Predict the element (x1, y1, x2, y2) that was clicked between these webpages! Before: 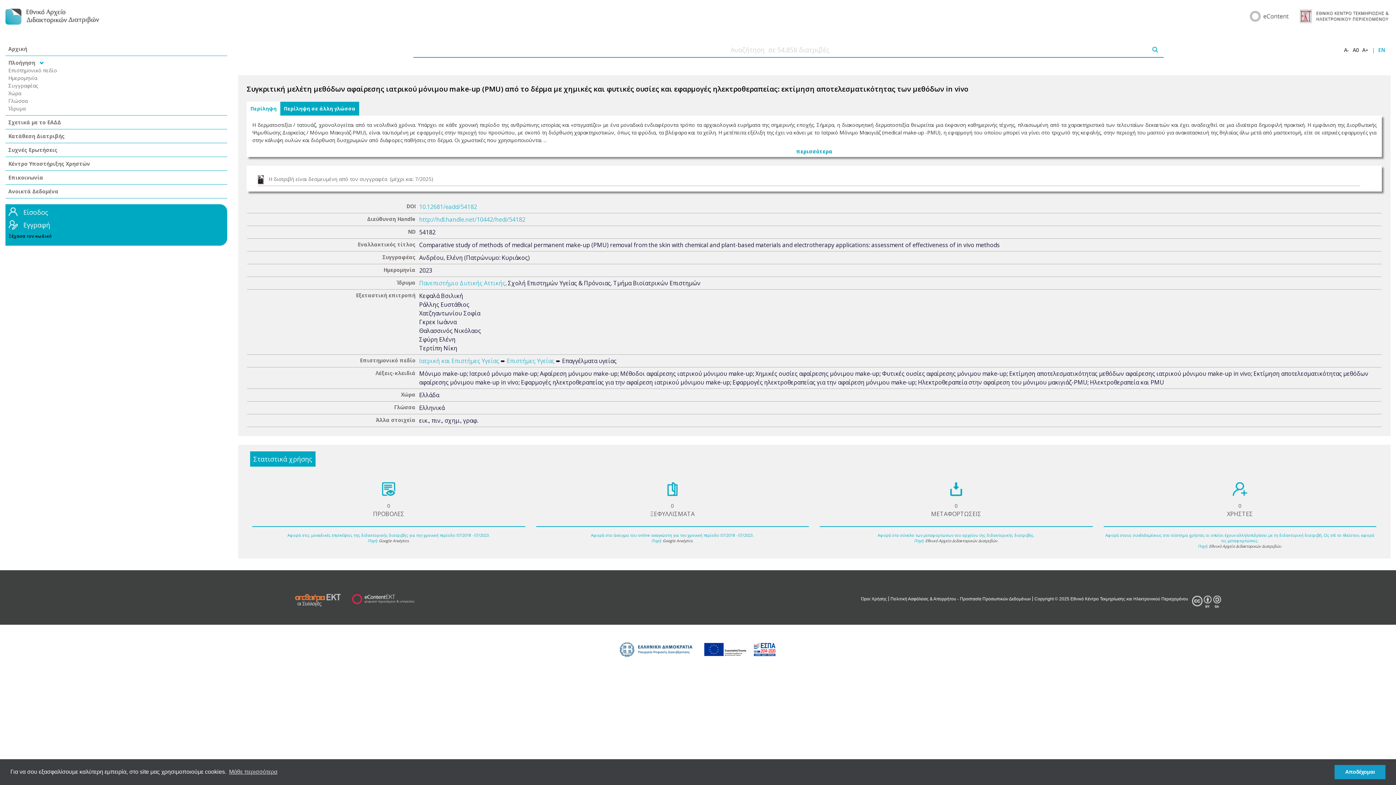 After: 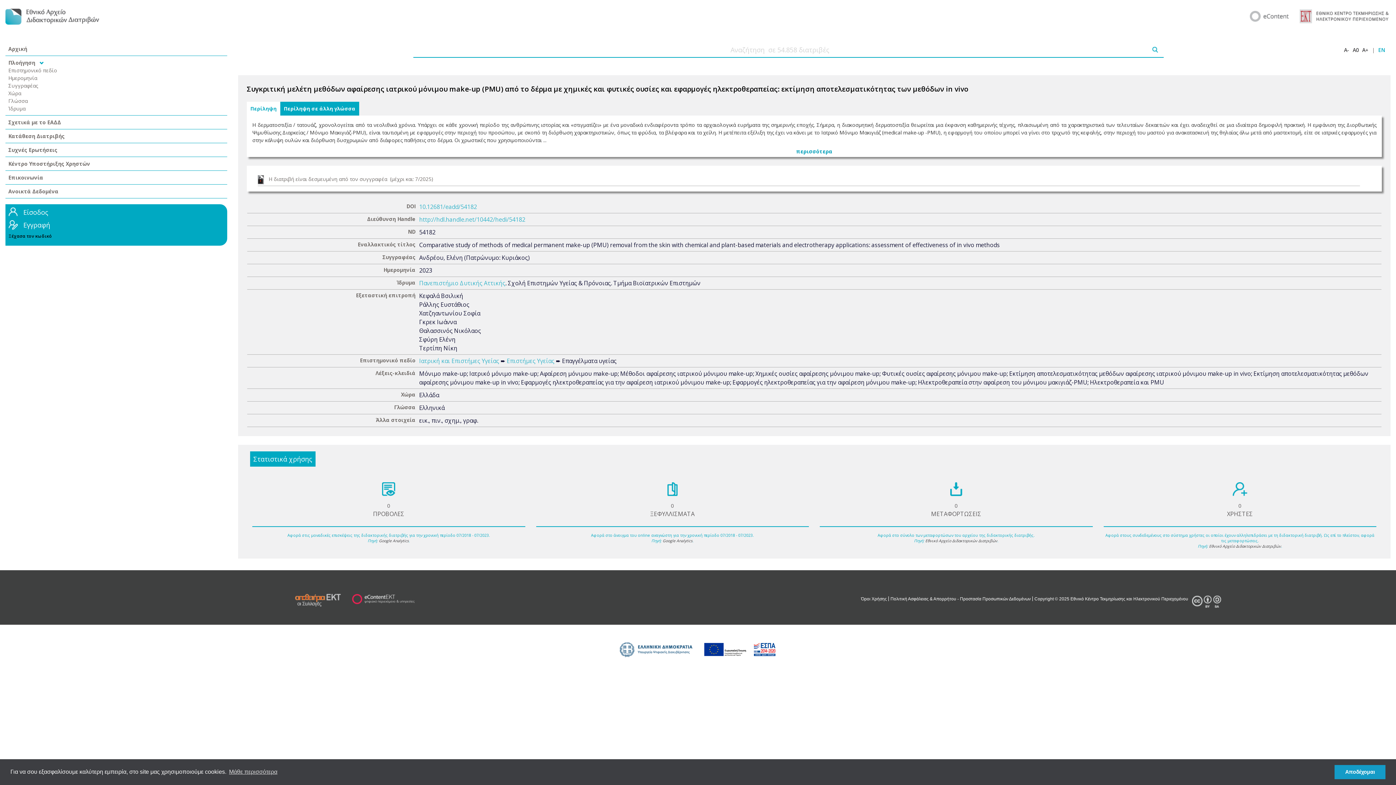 Action: bbox: (1250, 11, 1289, 19)